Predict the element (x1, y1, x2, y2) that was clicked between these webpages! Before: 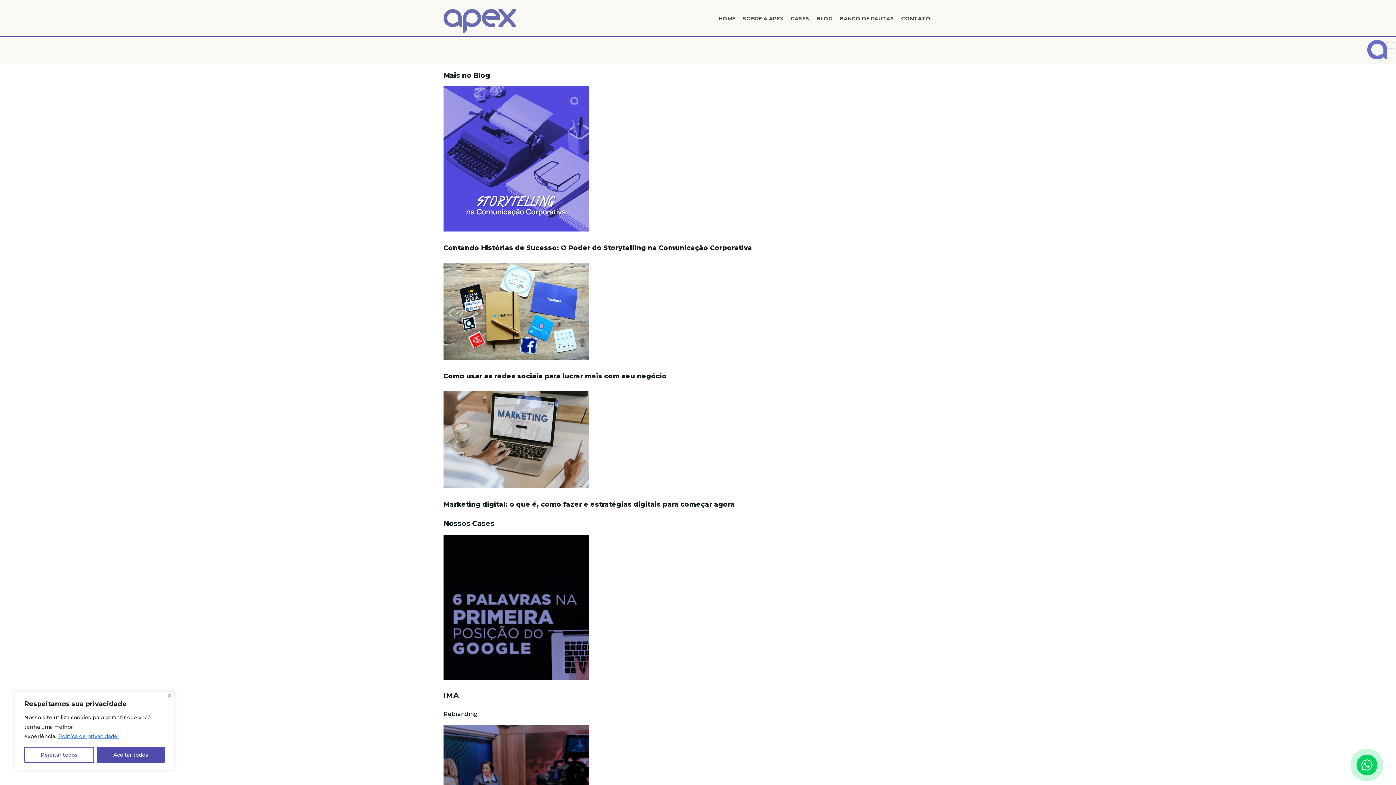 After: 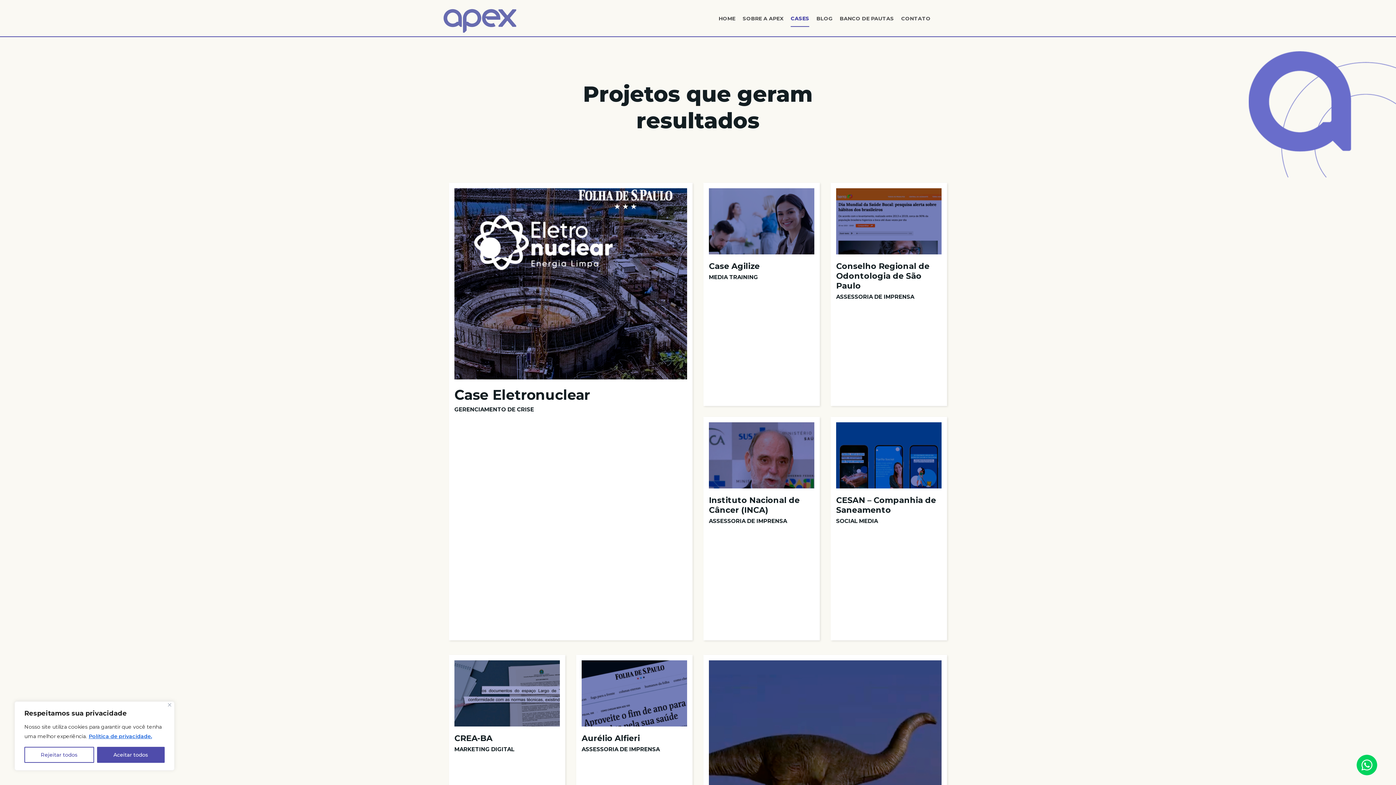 Action: label: CASES bbox: (790, 10, 809, 26)